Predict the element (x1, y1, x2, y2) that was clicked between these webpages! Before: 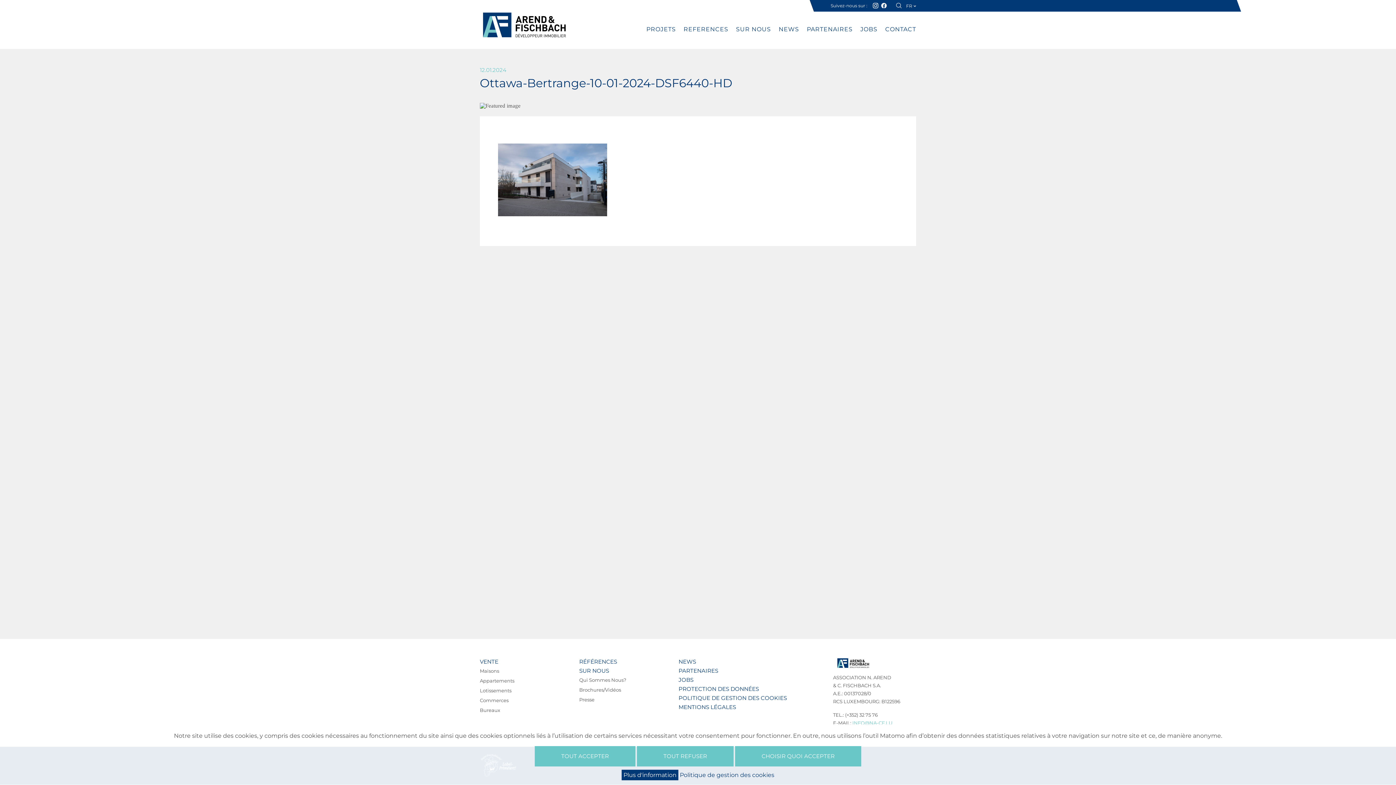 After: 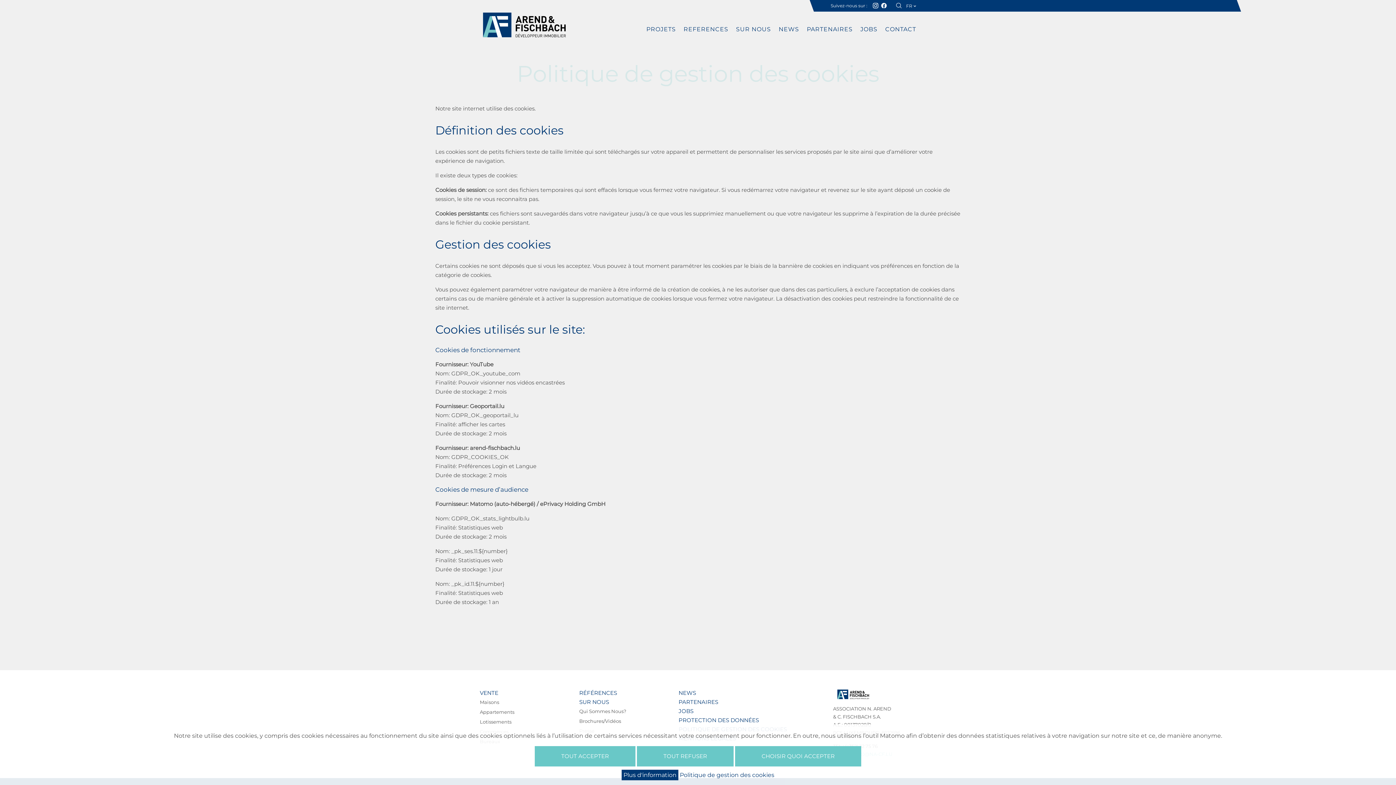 Action: label: POLITIQUE DE GESTION DES COOKIES bbox: (678, 693, 816, 702)